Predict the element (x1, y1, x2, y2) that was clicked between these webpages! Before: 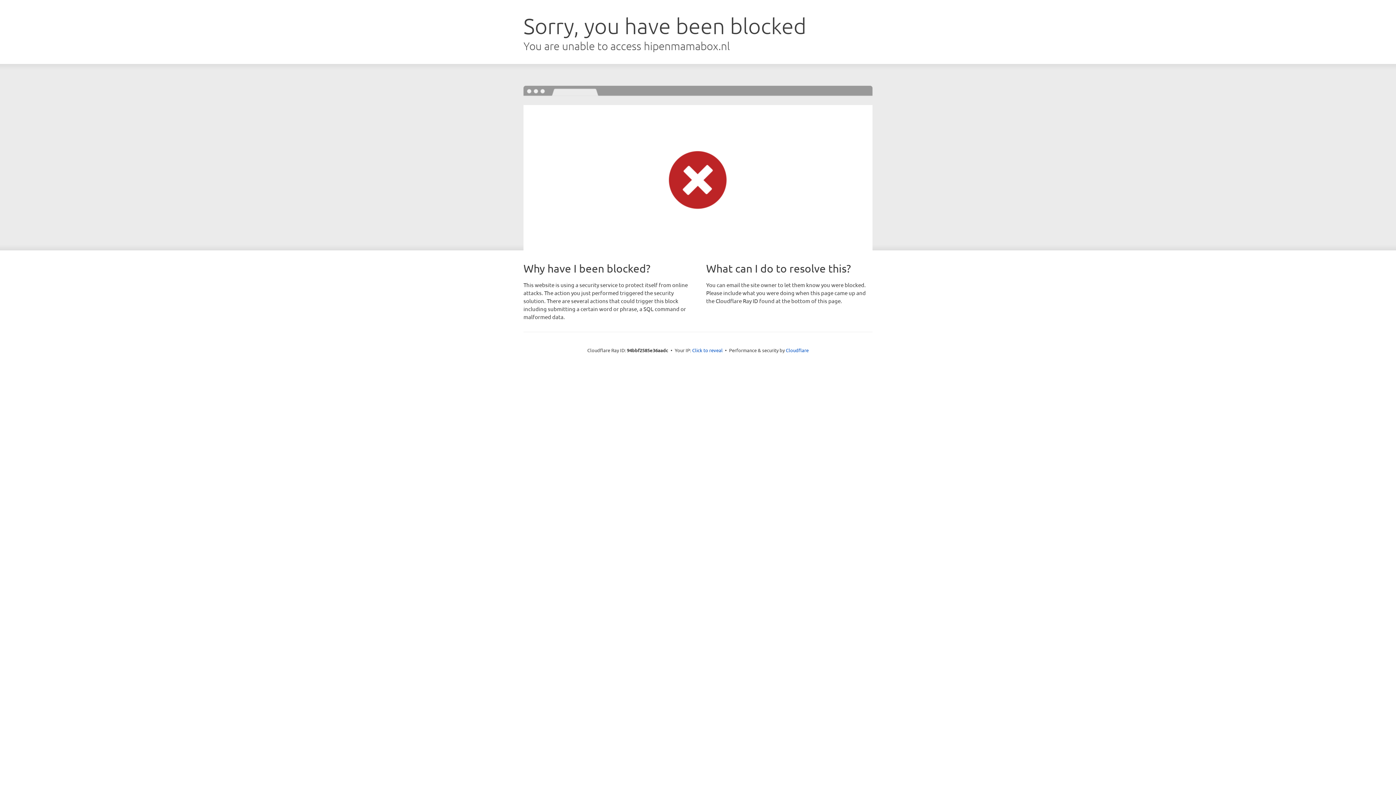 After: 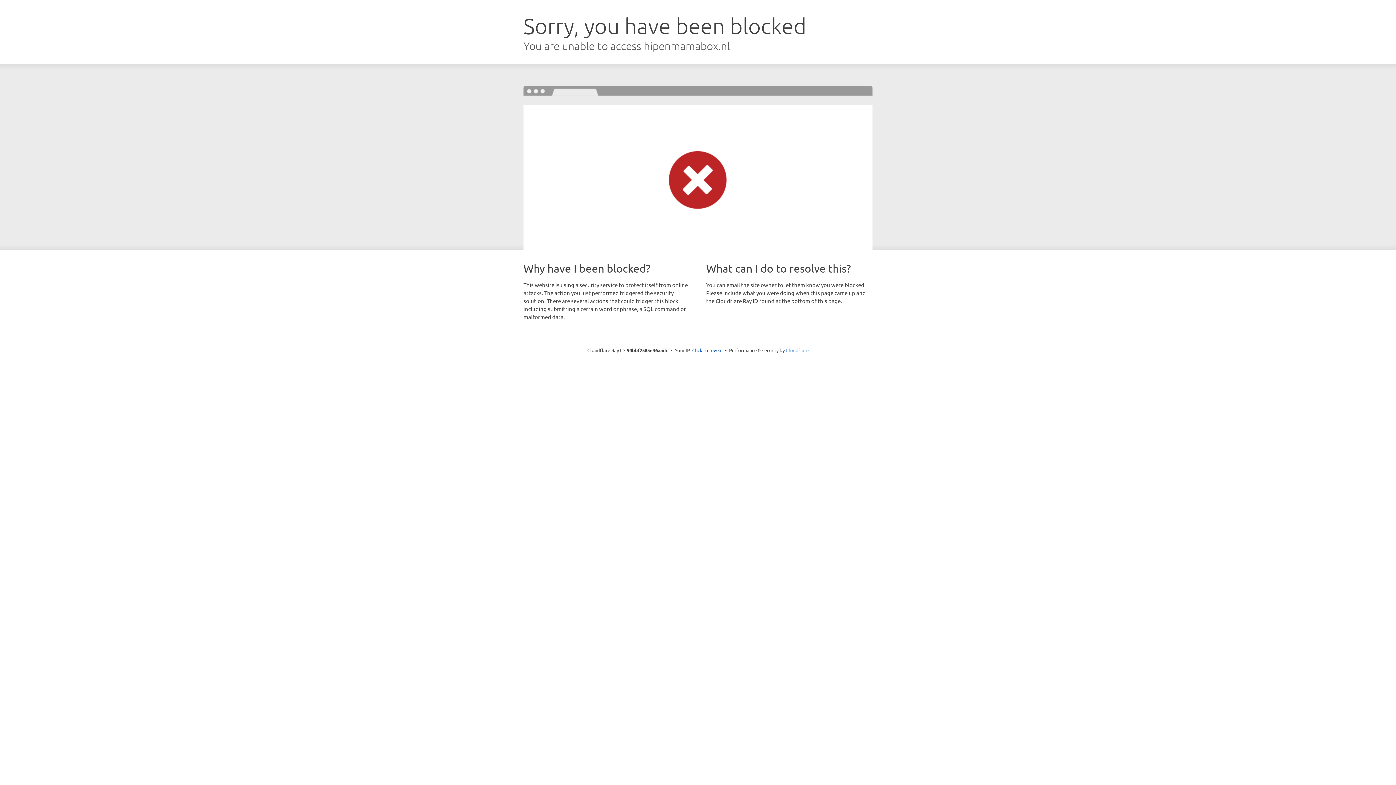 Action: label: Cloudflare bbox: (786, 347, 808, 353)